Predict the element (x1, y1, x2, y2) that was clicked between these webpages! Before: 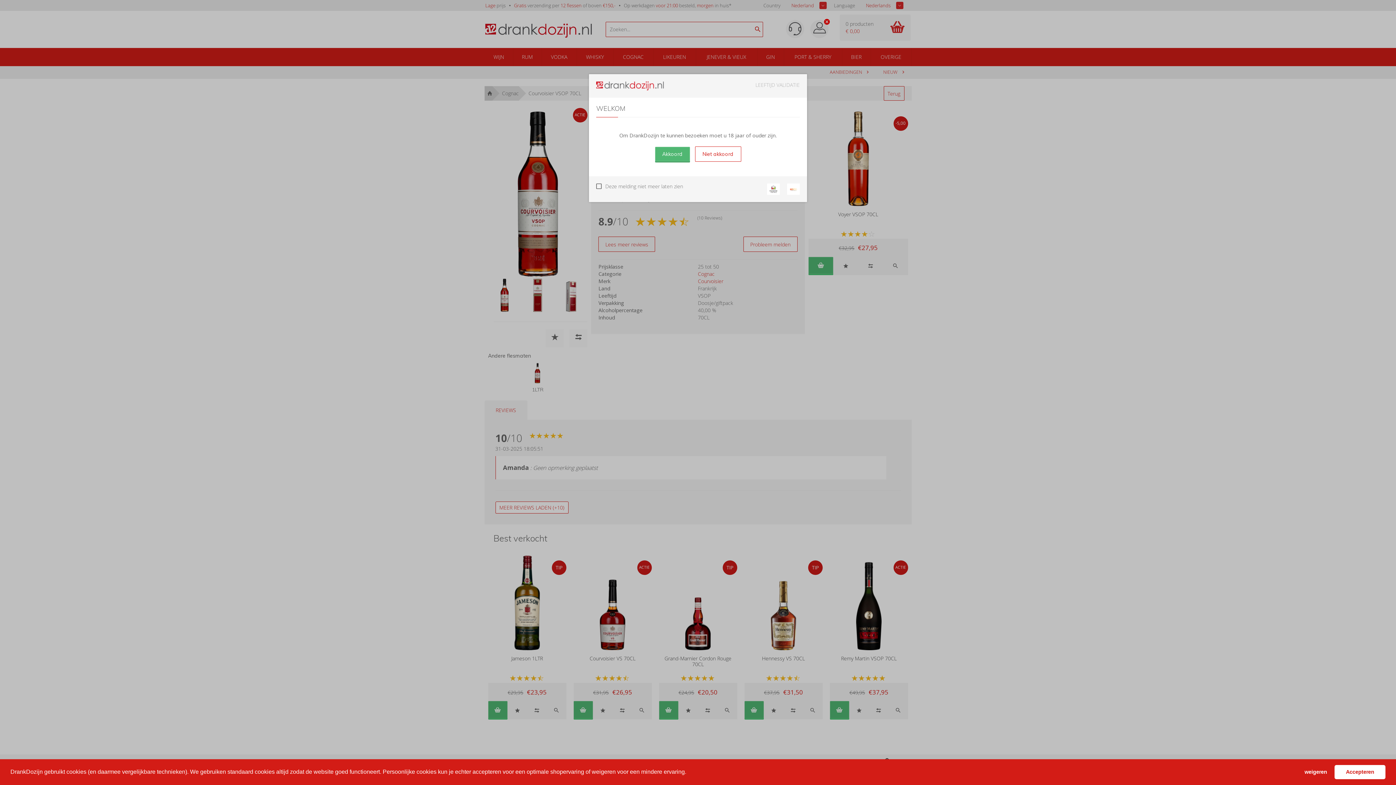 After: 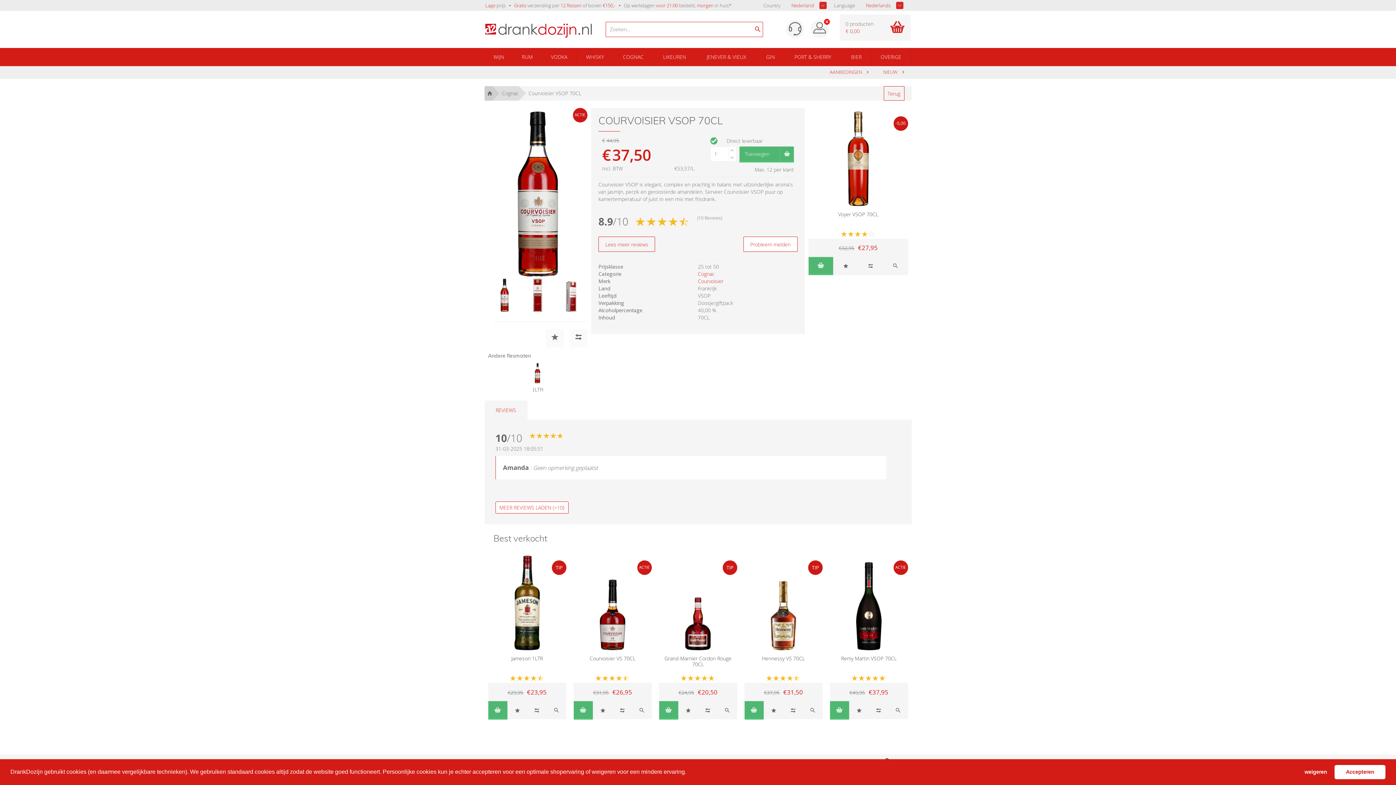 Action: bbox: (655, 146, 690, 161) label: Akkoord